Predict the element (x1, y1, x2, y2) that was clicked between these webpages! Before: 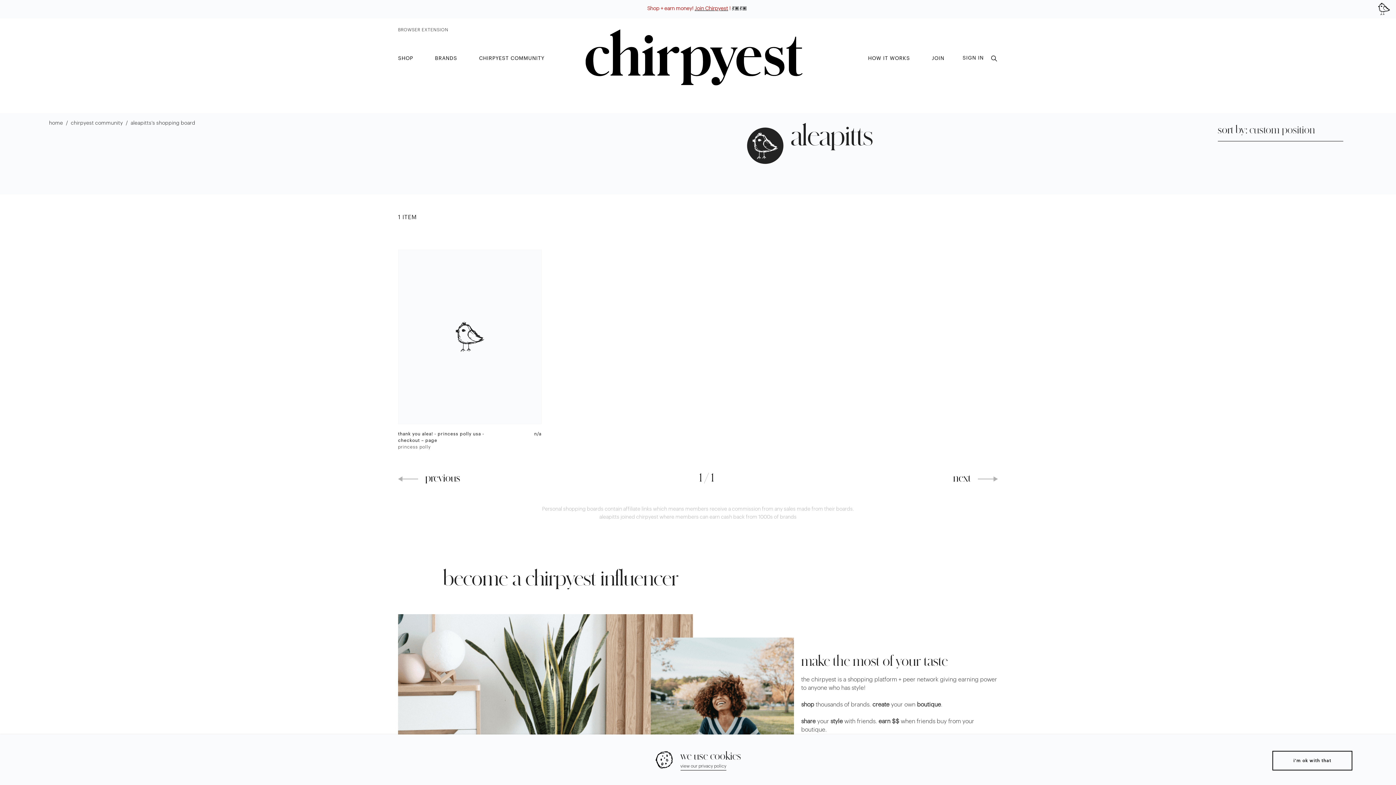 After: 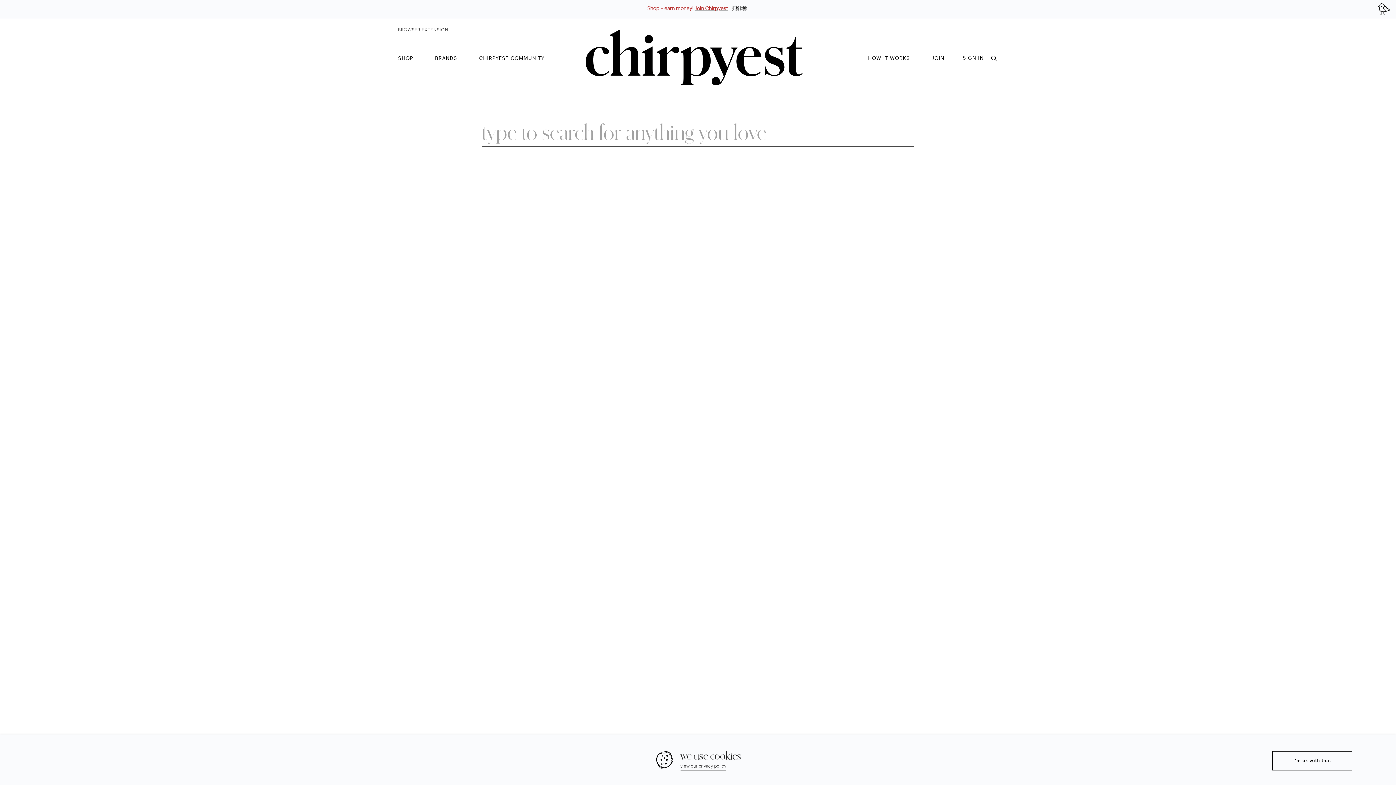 Action: bbox: (990, 55, 998, 61)